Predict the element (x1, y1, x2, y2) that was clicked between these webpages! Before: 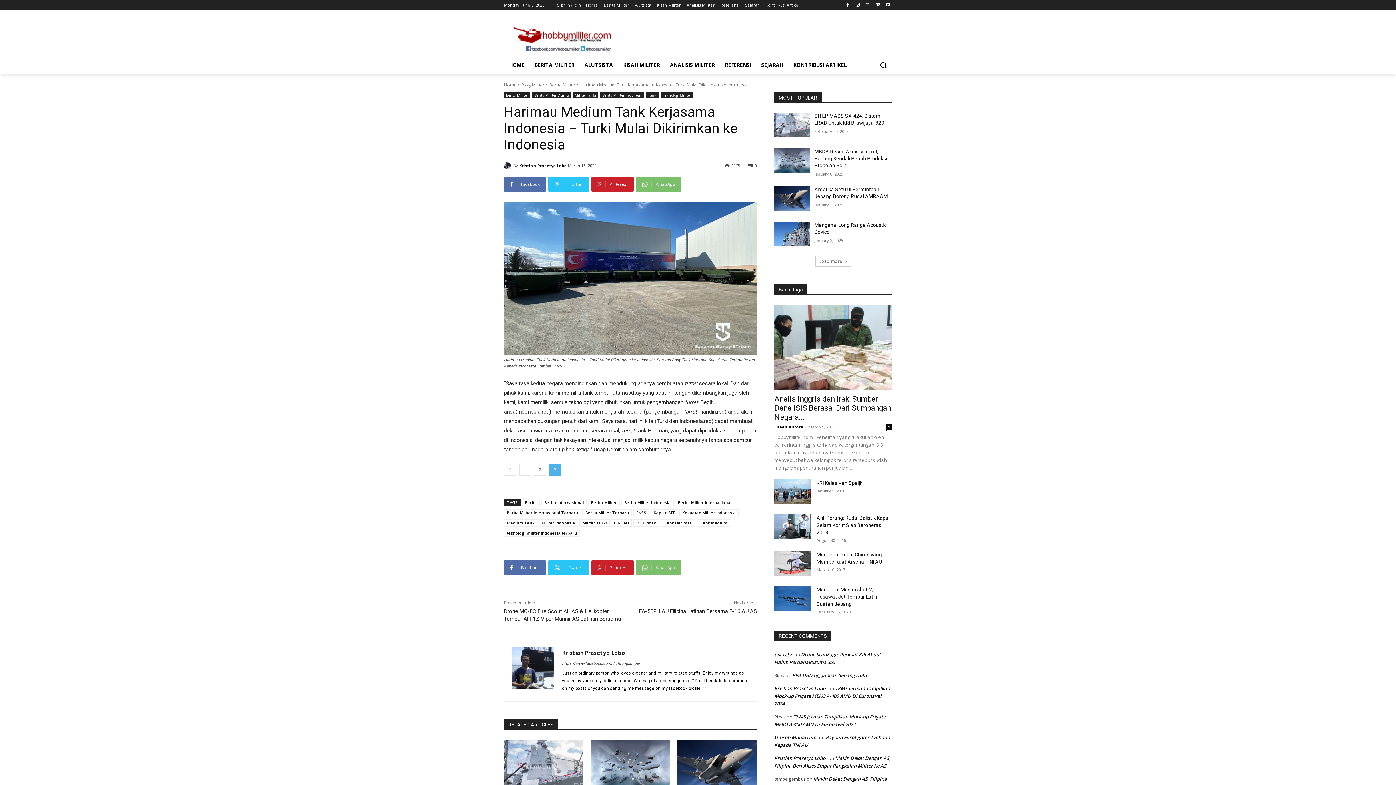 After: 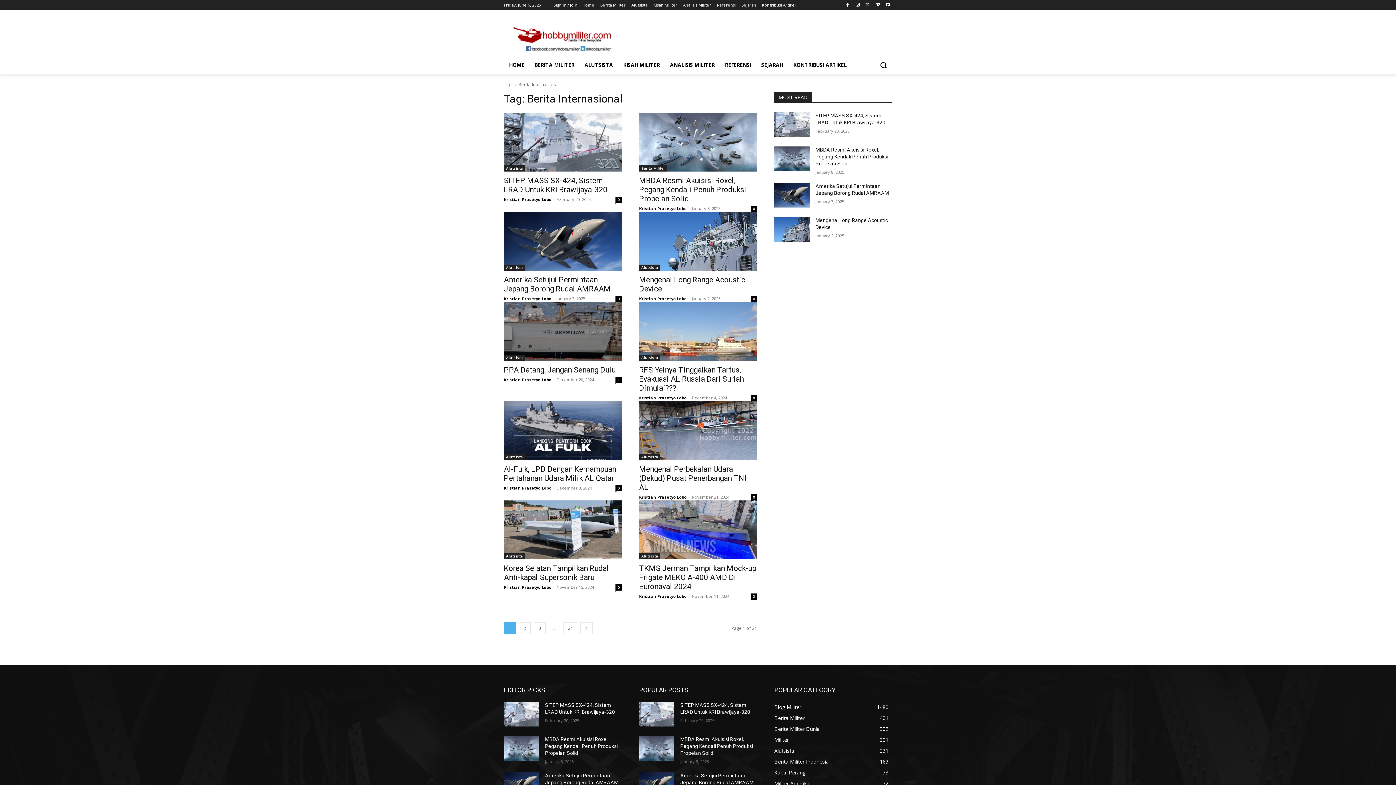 Action: bbox: (541, 499, 586, 506) label: Berita Internasional